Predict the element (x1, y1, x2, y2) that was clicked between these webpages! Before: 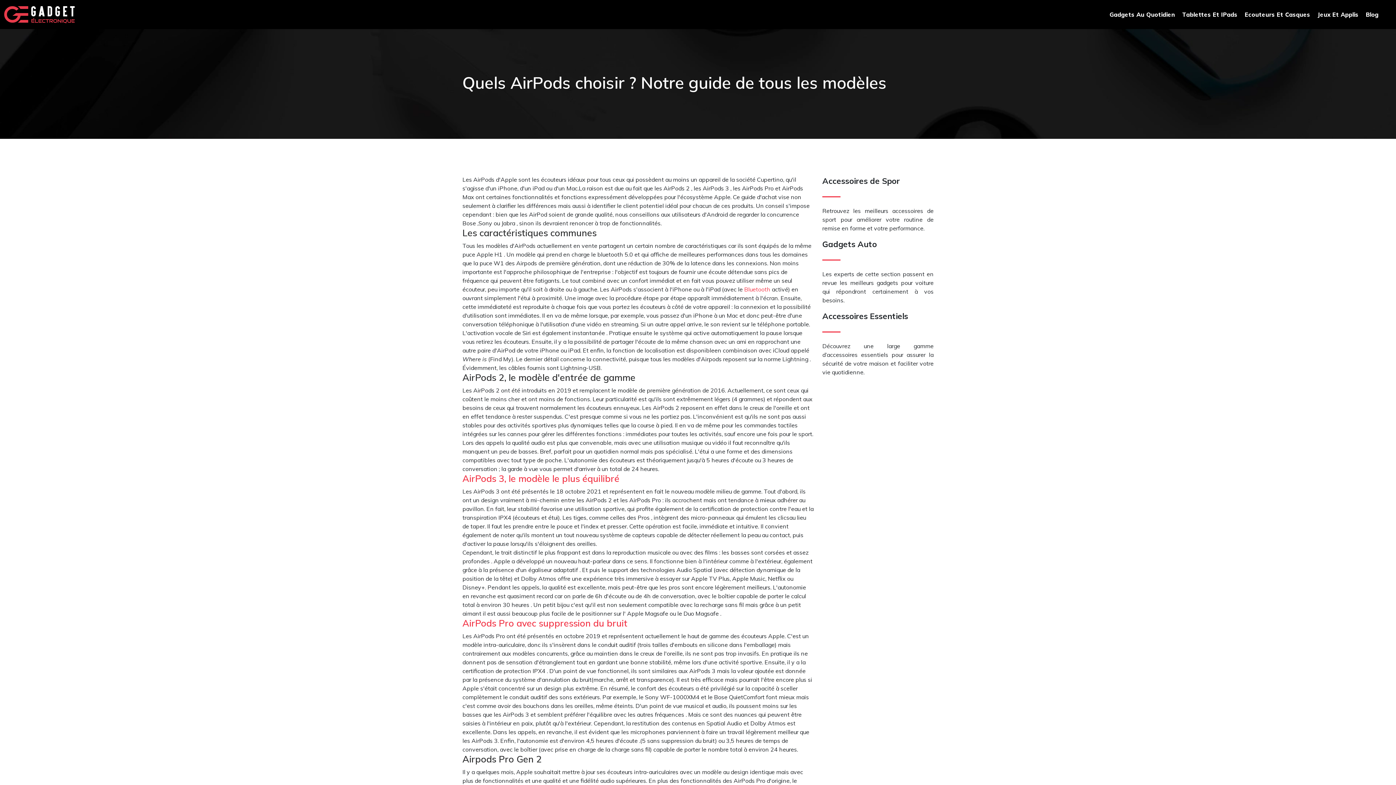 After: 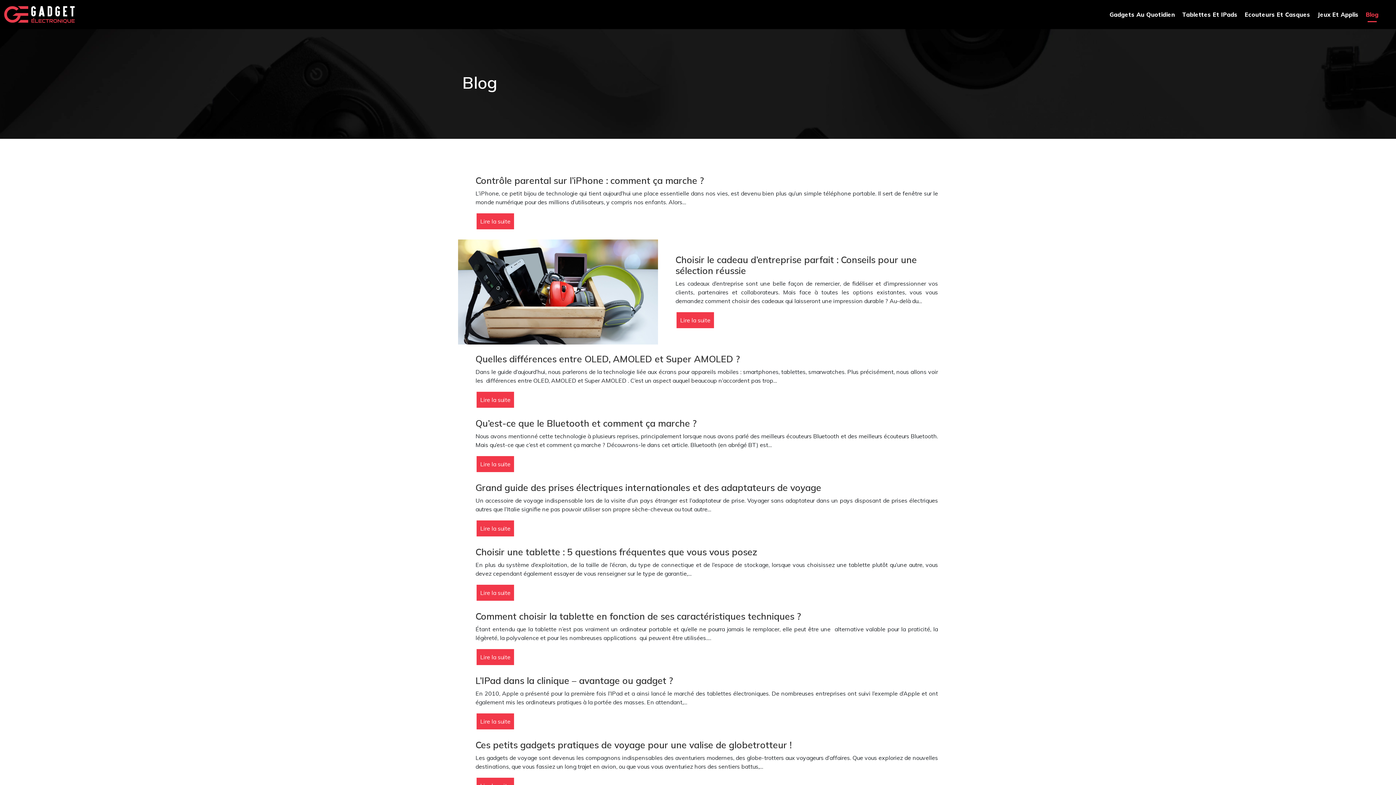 Action: label: Blog bbox: (1362, 6, 1378, 22)